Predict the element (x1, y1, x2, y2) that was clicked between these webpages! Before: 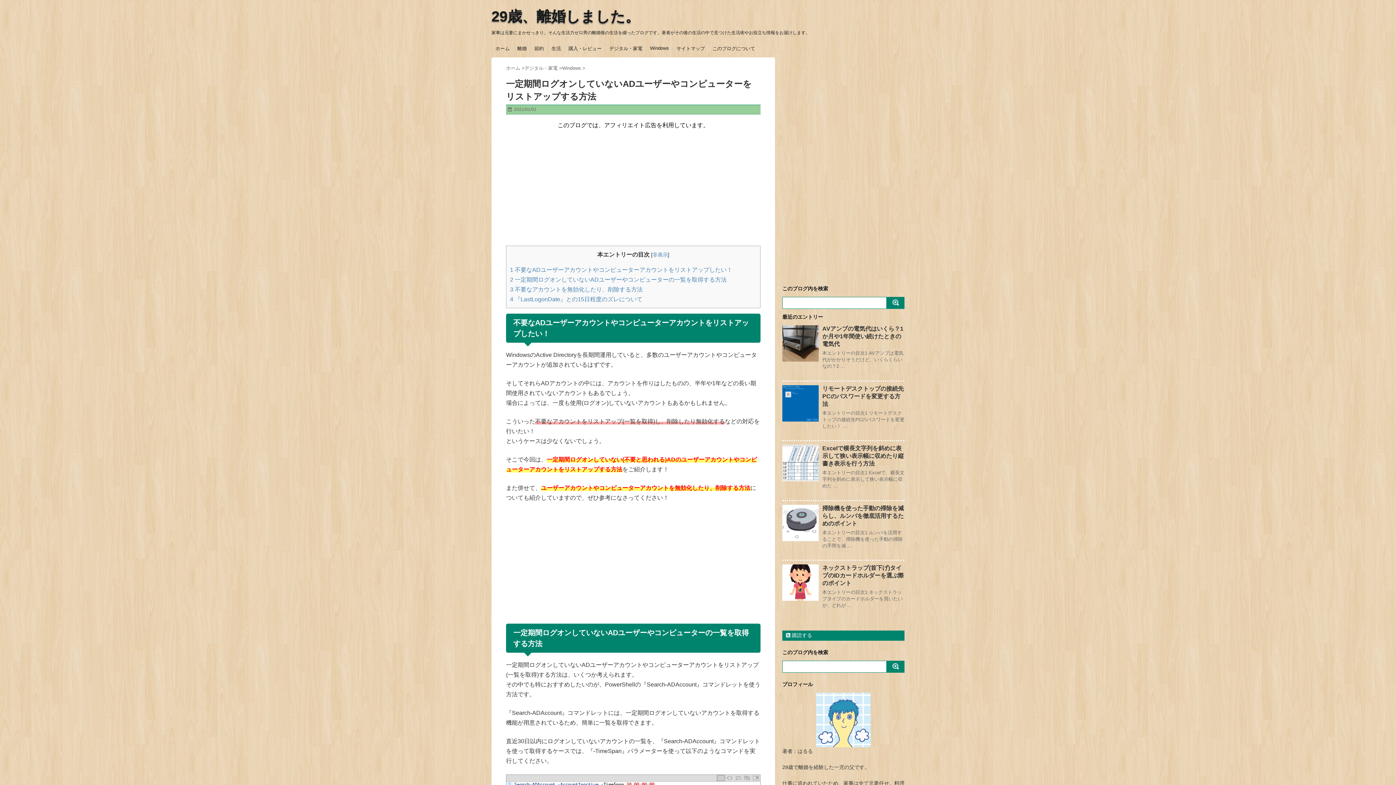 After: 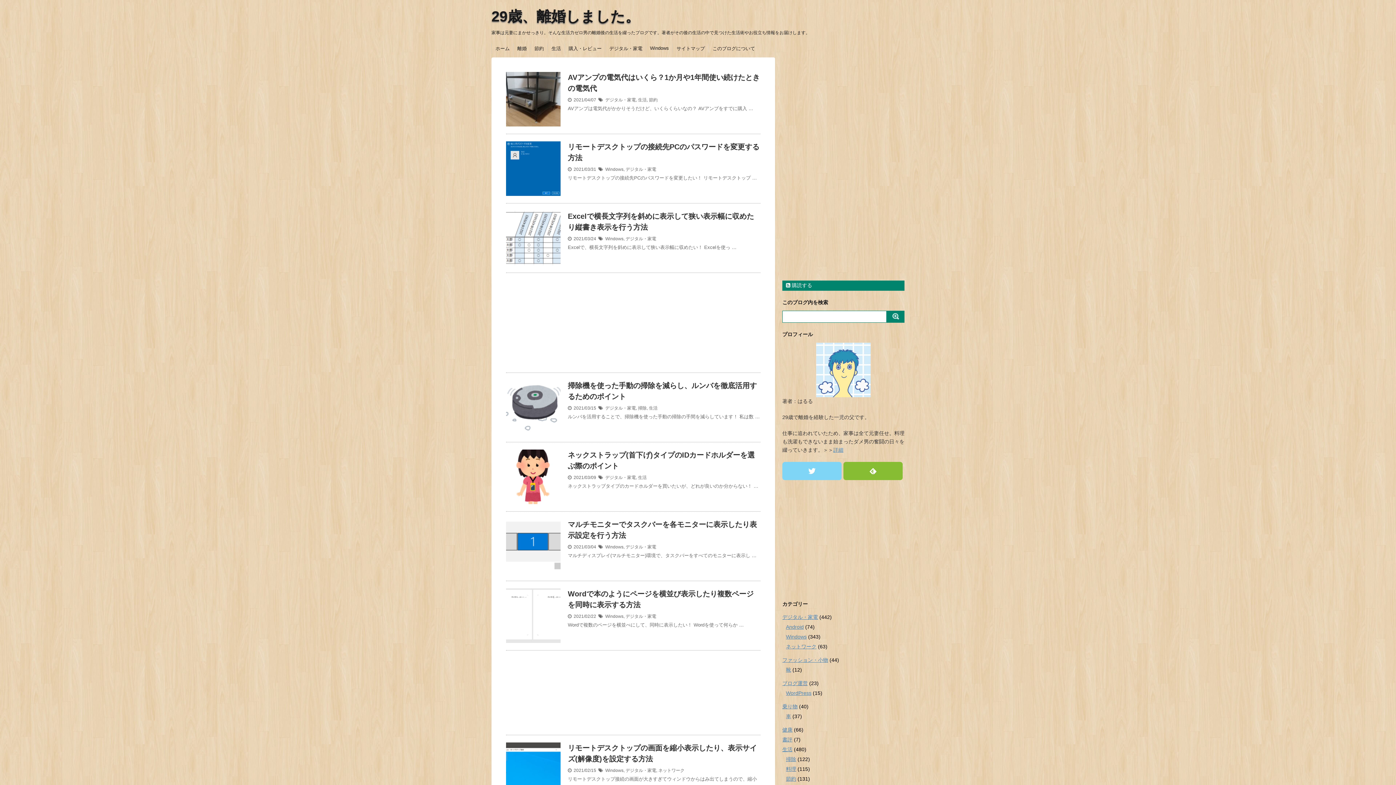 Action: label: 29歳、離婚しました。 bbox: (491, 8, 640, 24)